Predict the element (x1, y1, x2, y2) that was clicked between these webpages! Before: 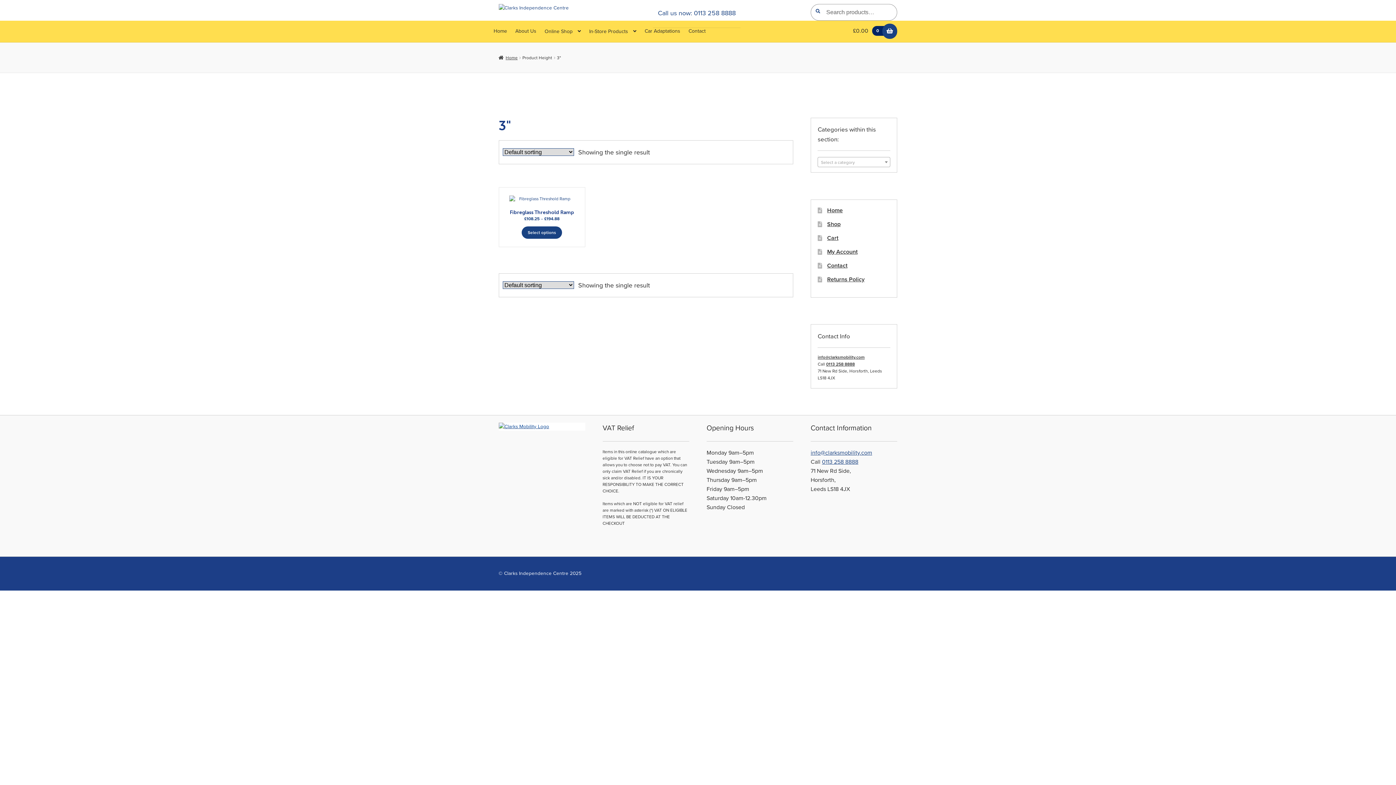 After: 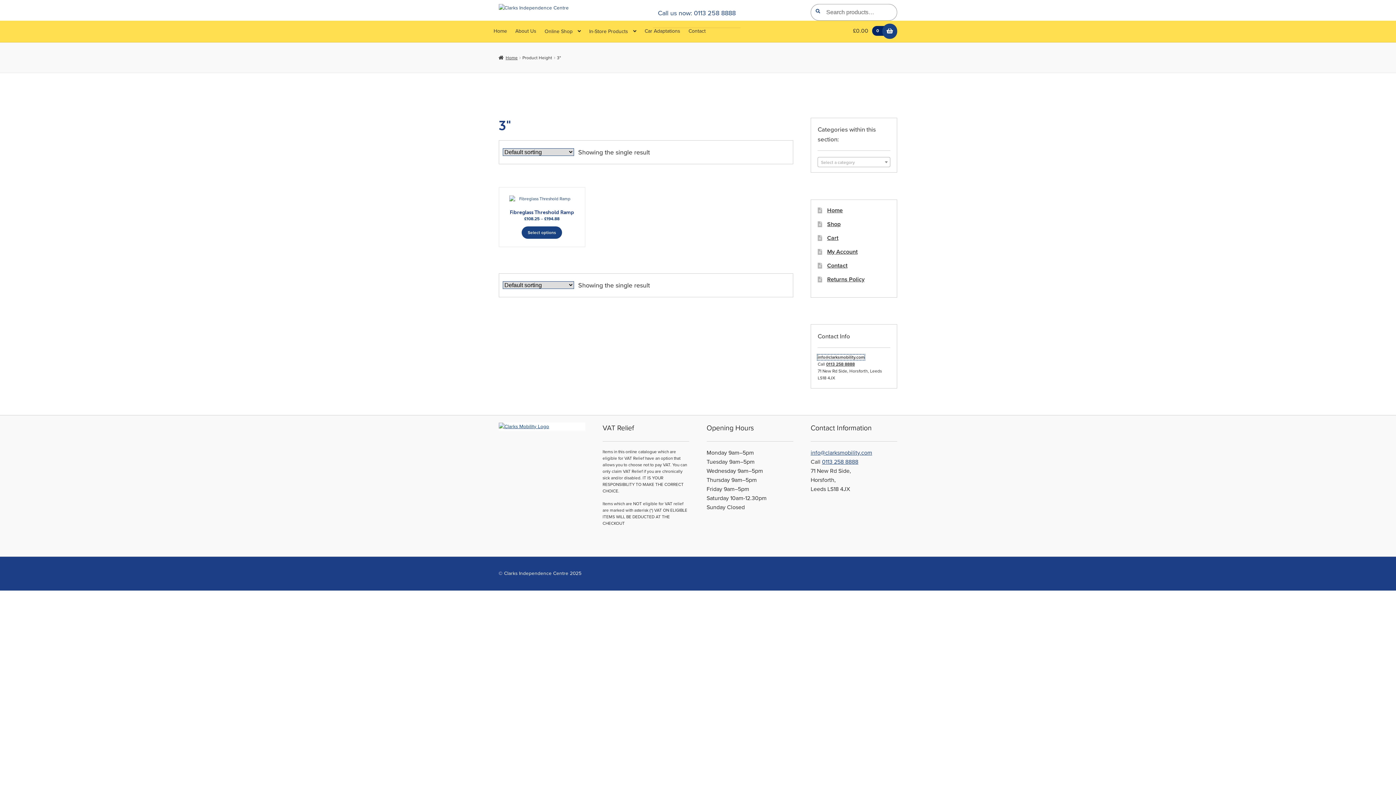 Action: label: info@clarksmobility.com bbox: (817, 354, 864, 359)